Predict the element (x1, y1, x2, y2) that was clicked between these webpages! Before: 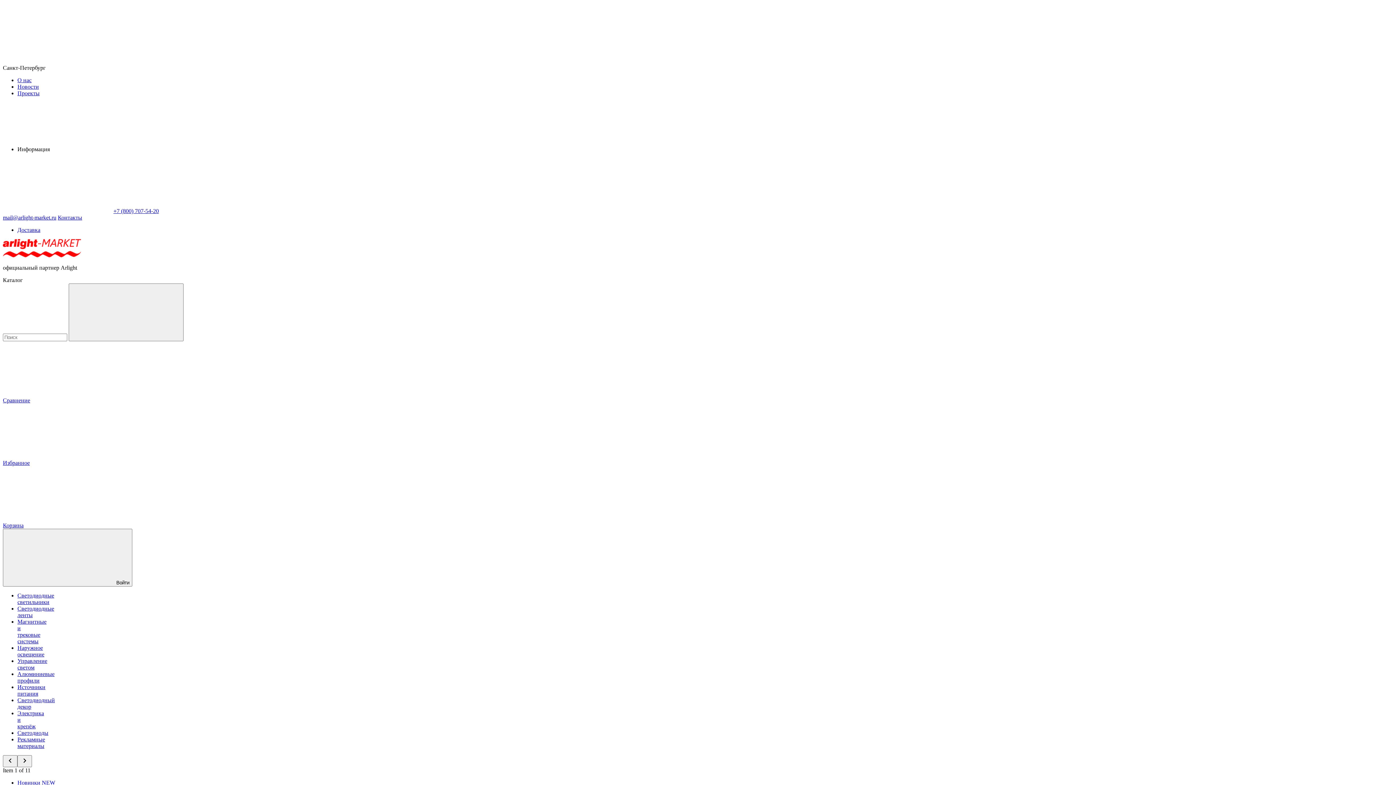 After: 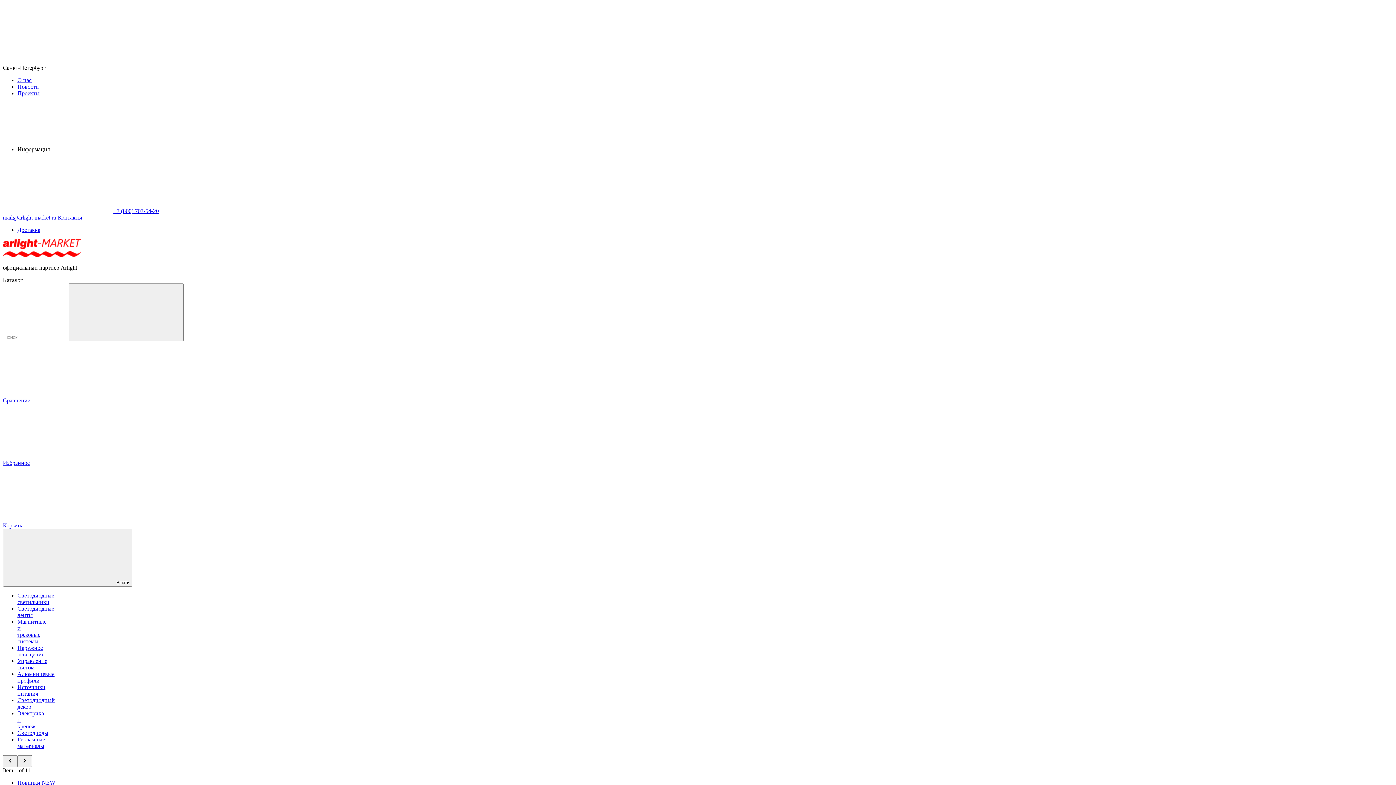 Action: bbox: (17, 658, 47, 670) label: Управление светом